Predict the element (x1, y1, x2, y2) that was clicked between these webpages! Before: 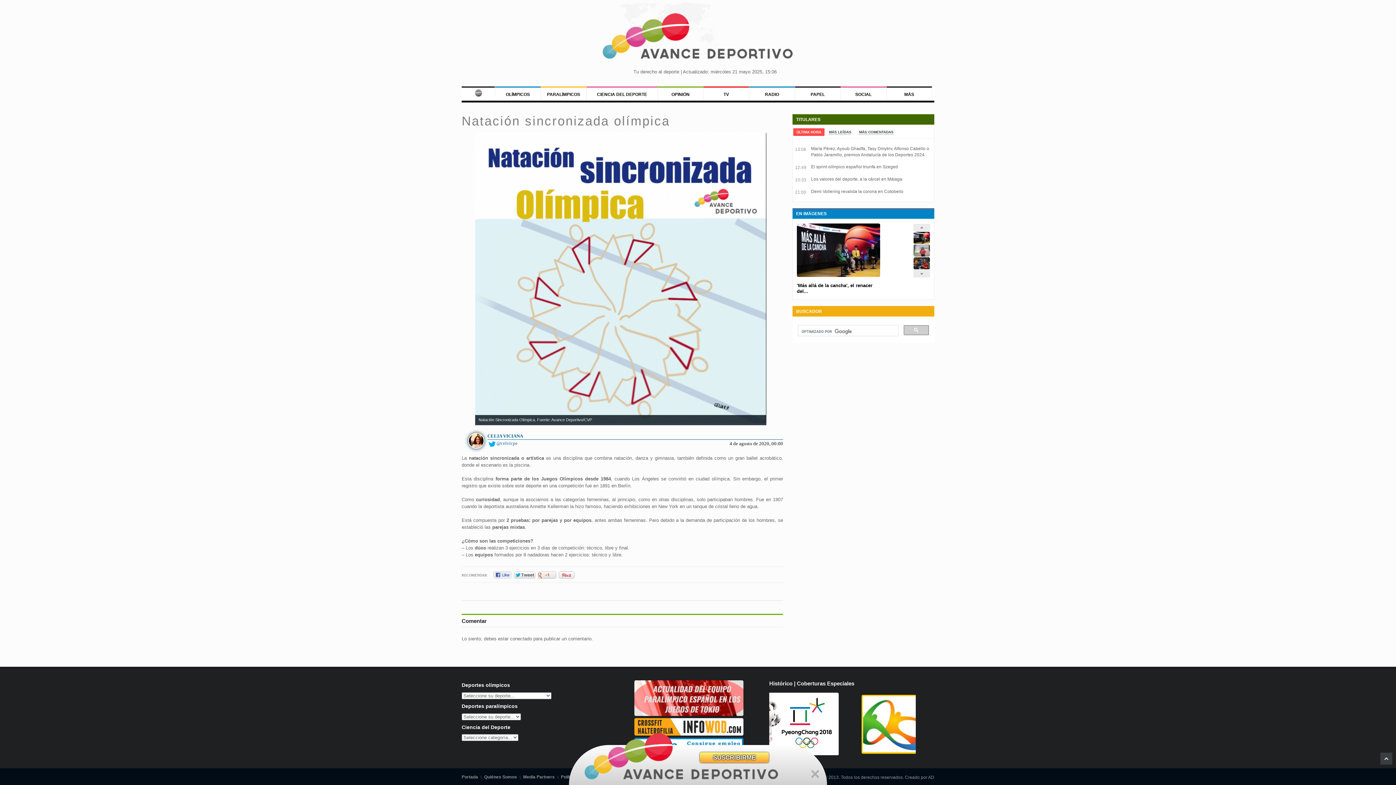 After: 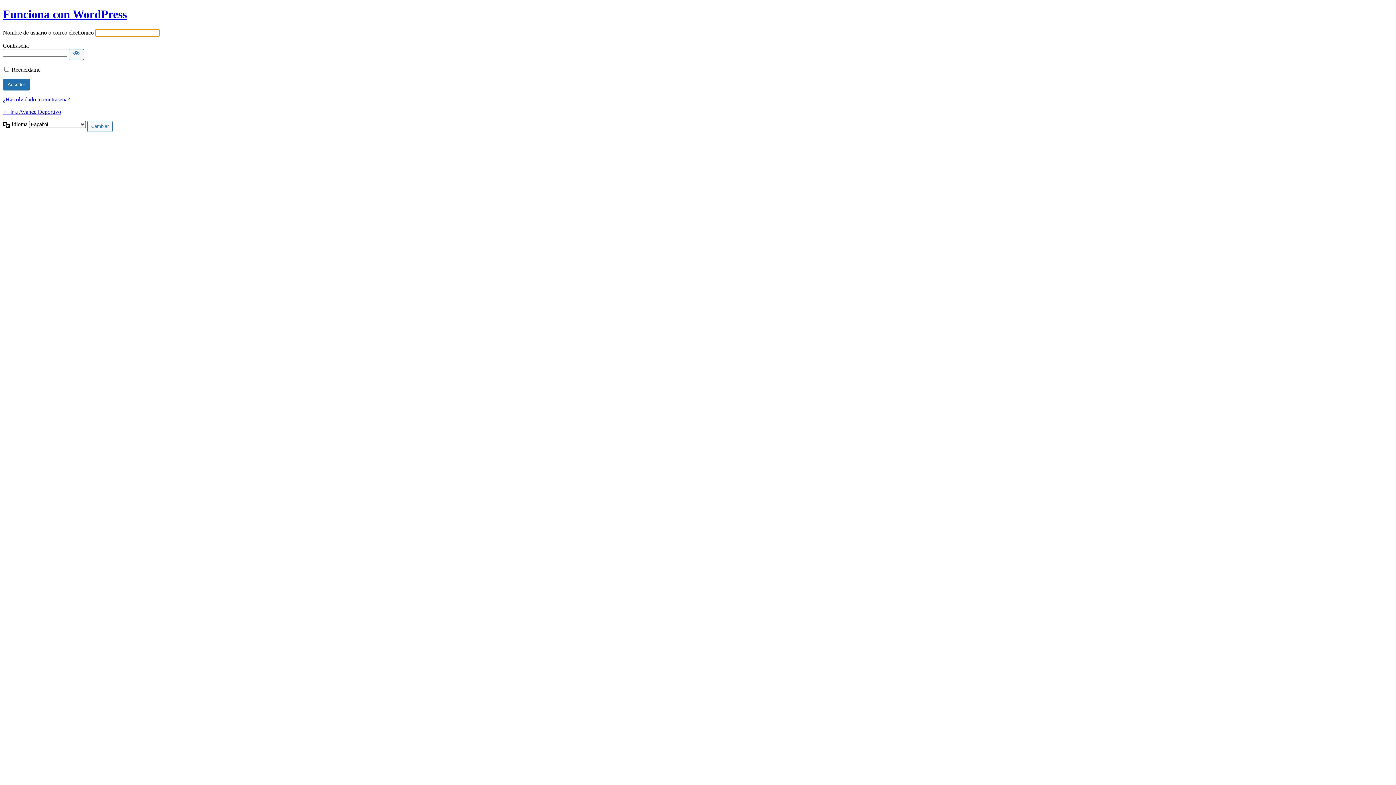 Action: bbox: (510, 636, 532, 641) label: conectado